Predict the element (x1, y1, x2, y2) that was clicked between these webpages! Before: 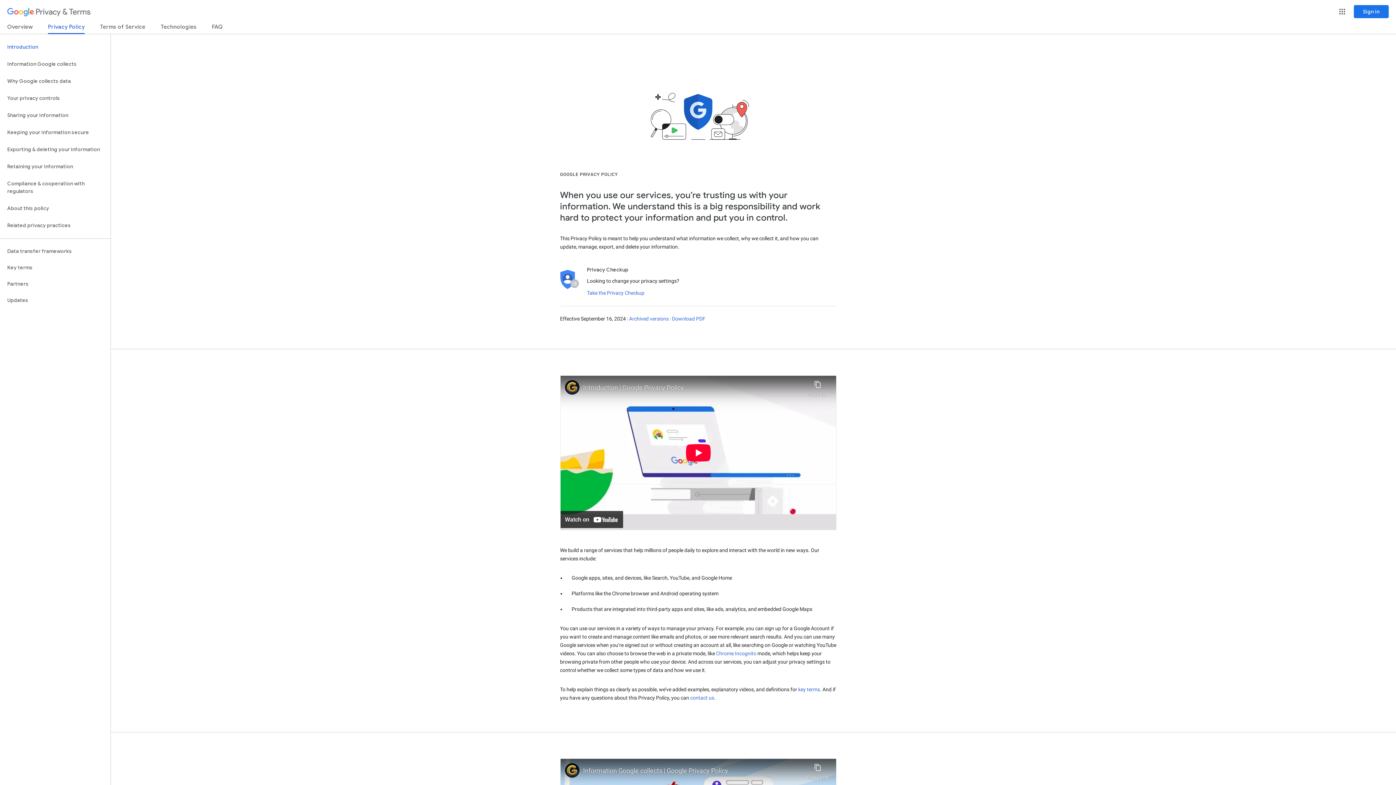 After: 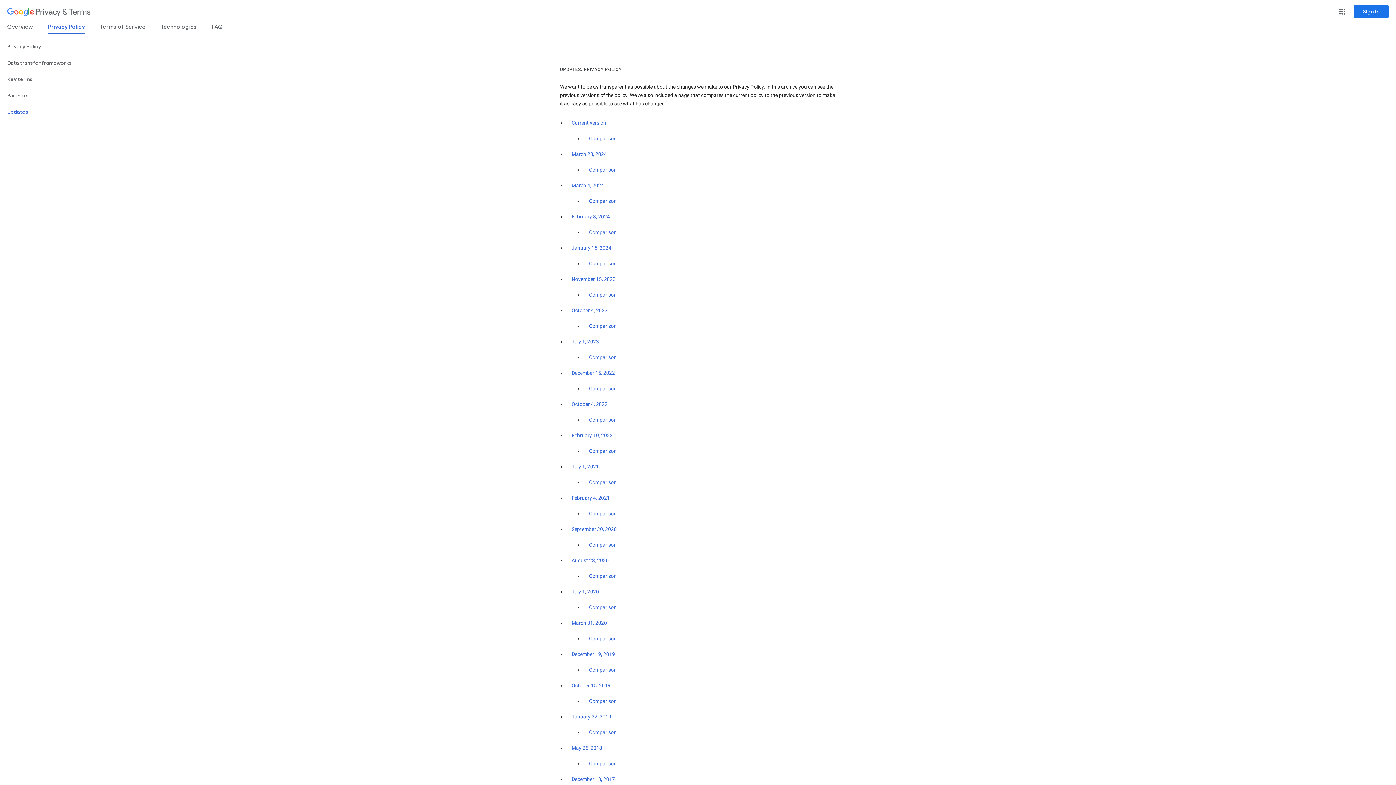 Action: label: Archived versions bbox: (629, 315, 668, 321)